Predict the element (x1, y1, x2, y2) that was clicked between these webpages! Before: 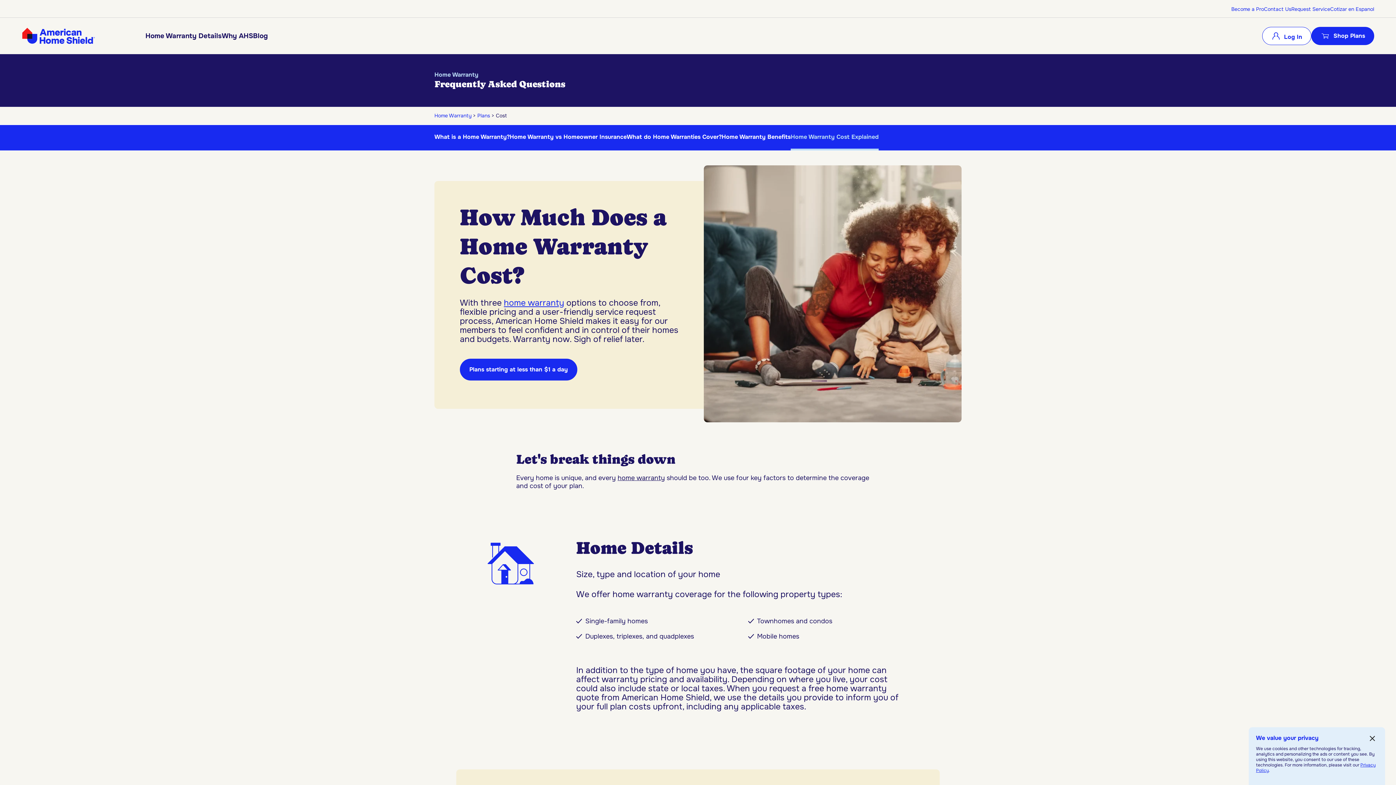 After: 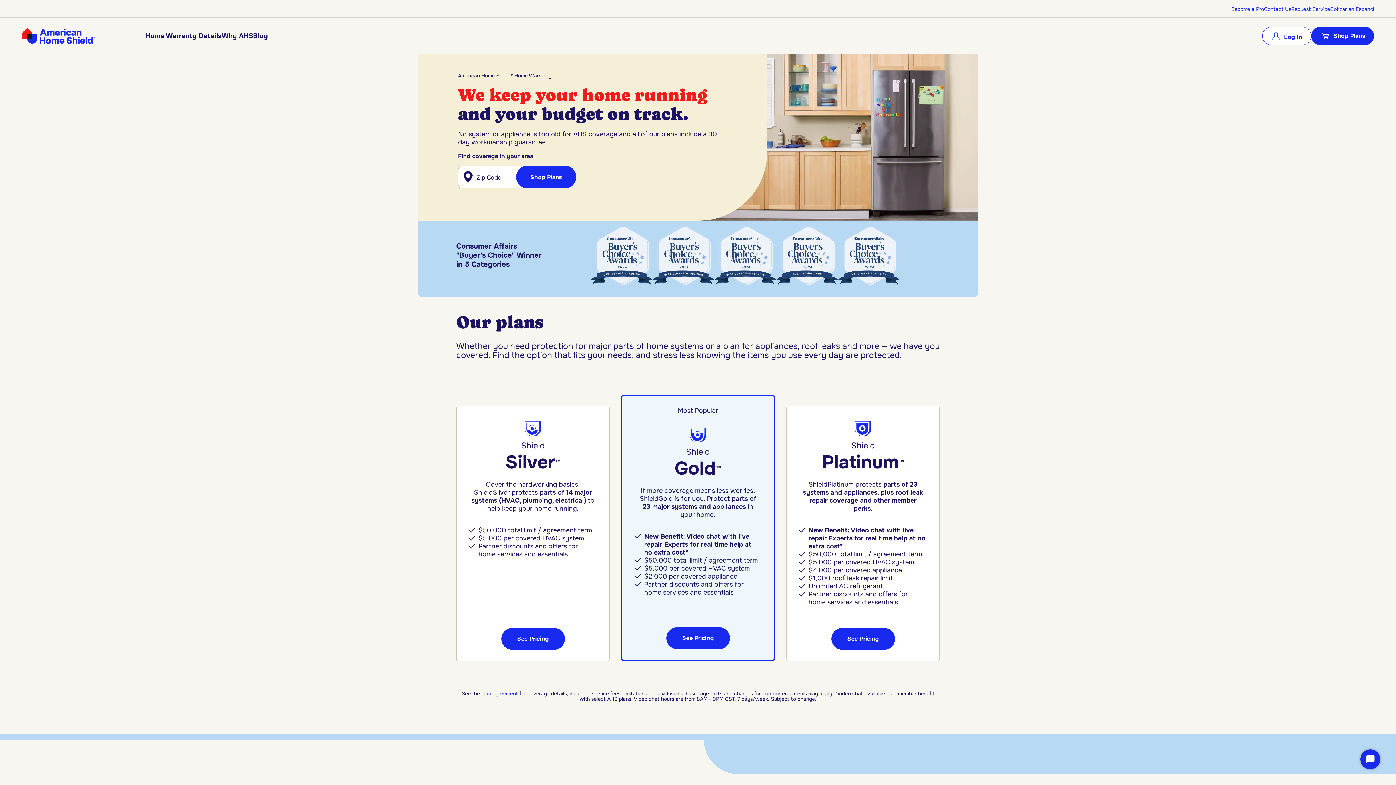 Action: bbox: (434, 112, 473, 118) label: Home Warranty 